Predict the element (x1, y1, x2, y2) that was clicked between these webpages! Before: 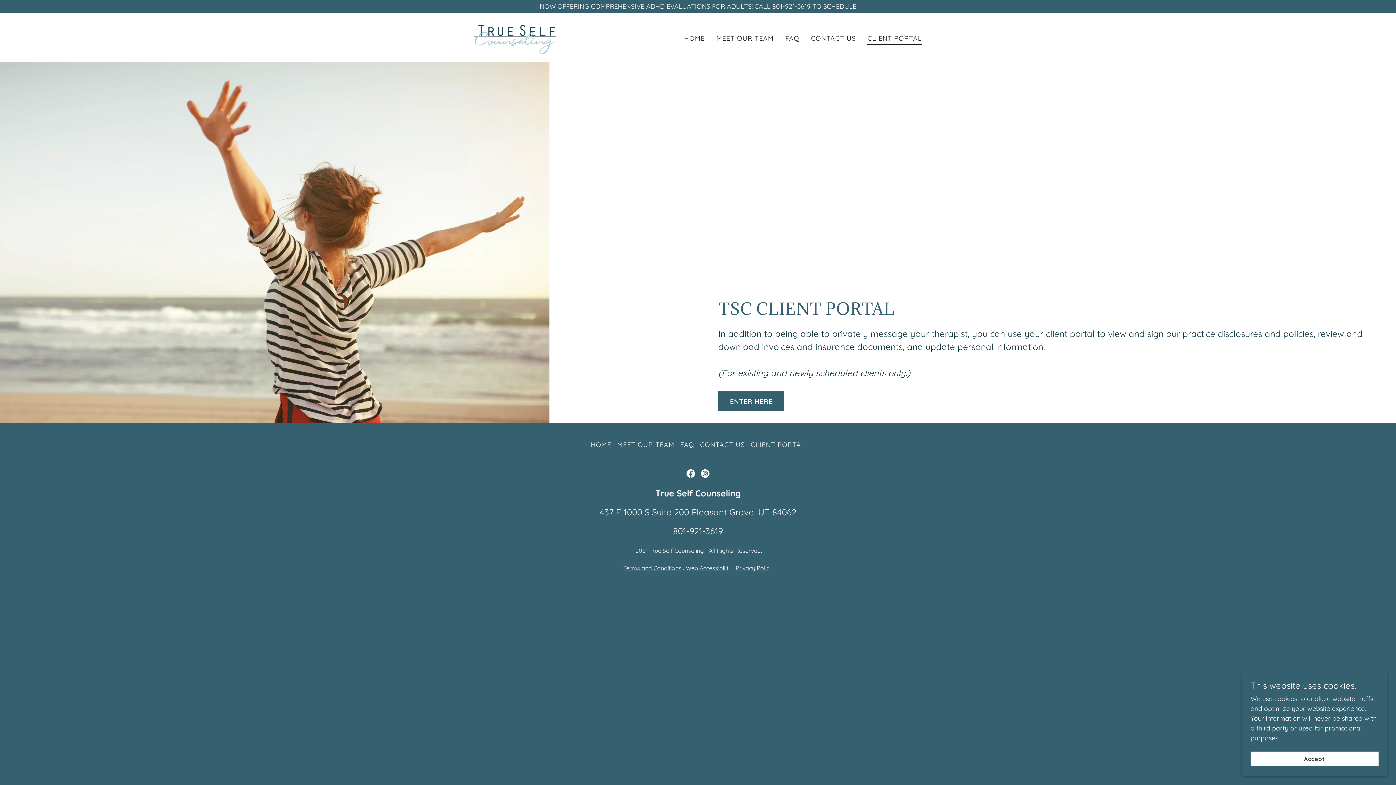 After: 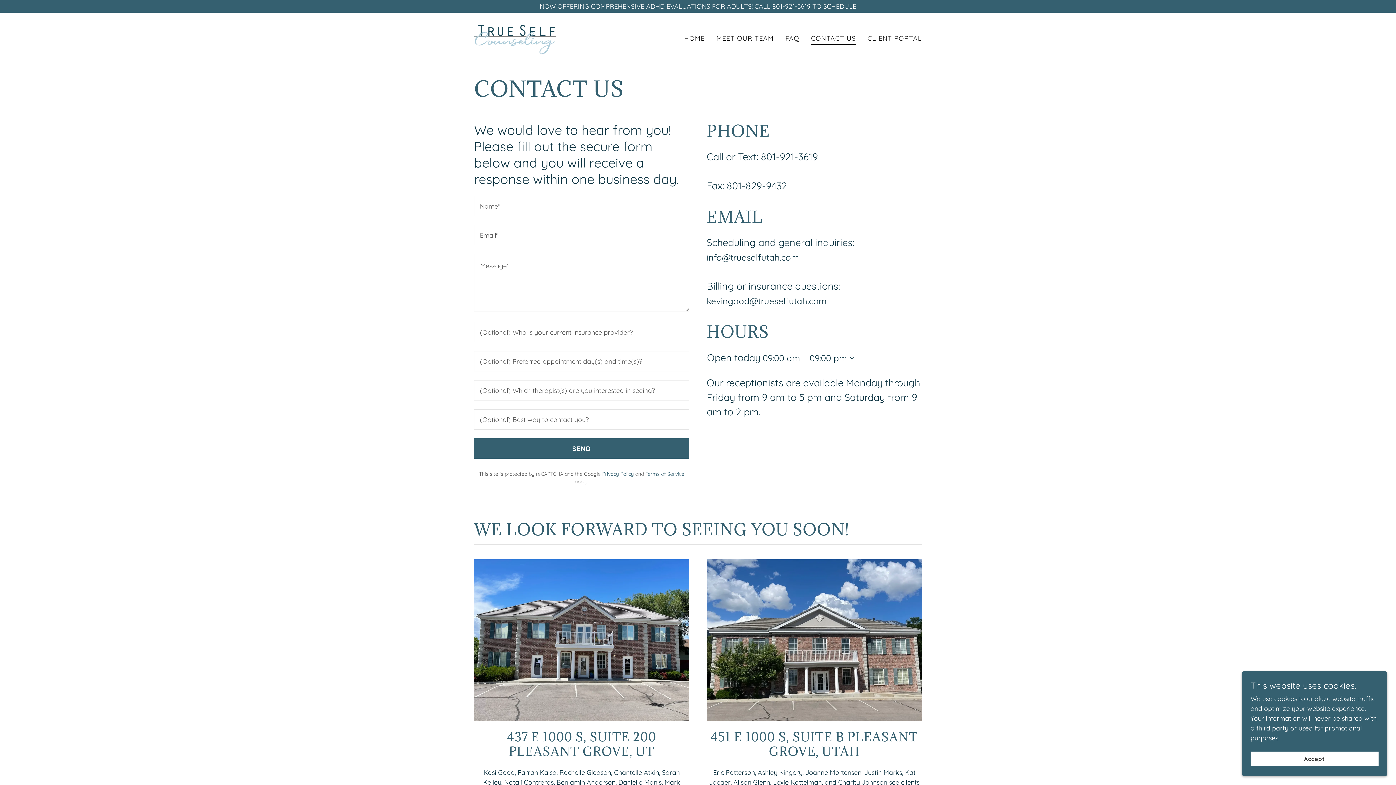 Action: bbox: (809, 31, 858, 44) label: CONTACT US